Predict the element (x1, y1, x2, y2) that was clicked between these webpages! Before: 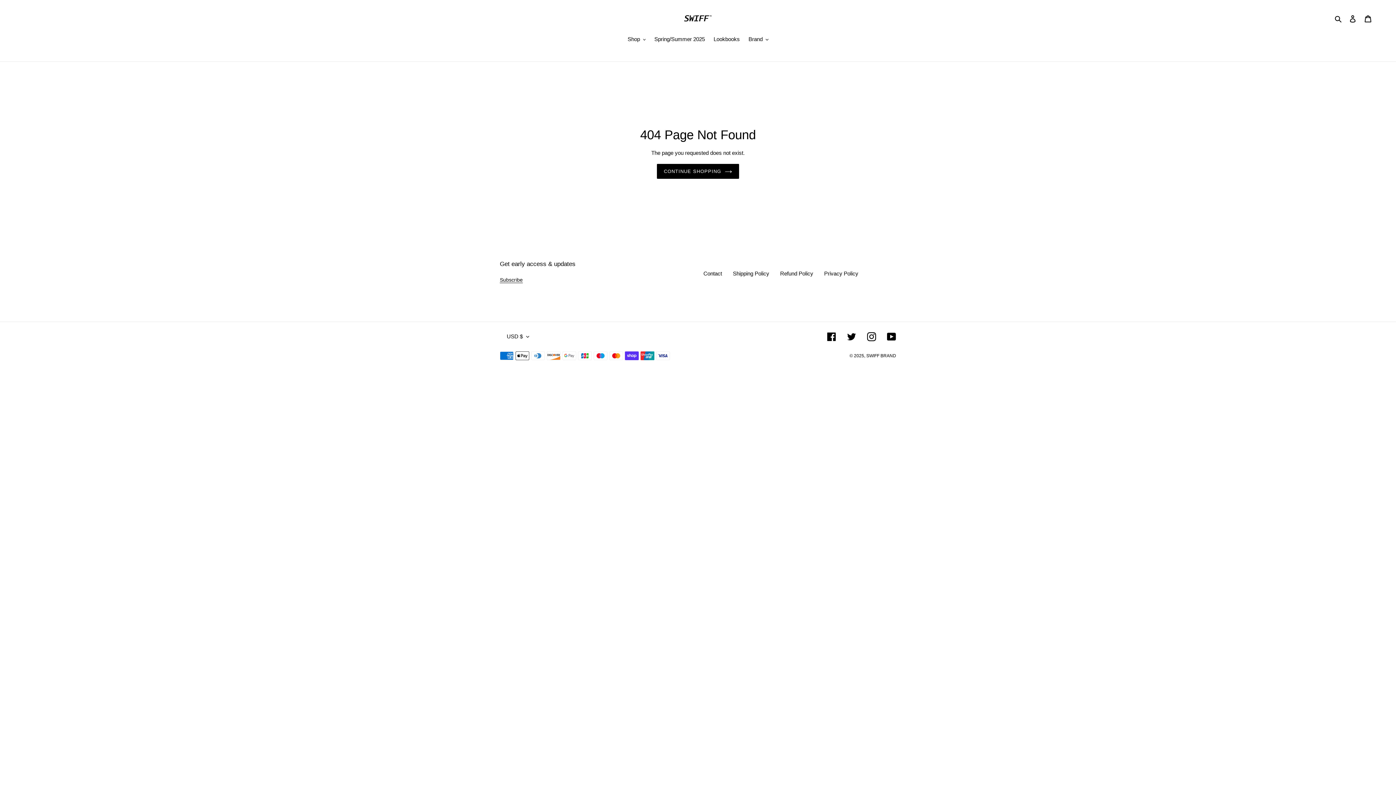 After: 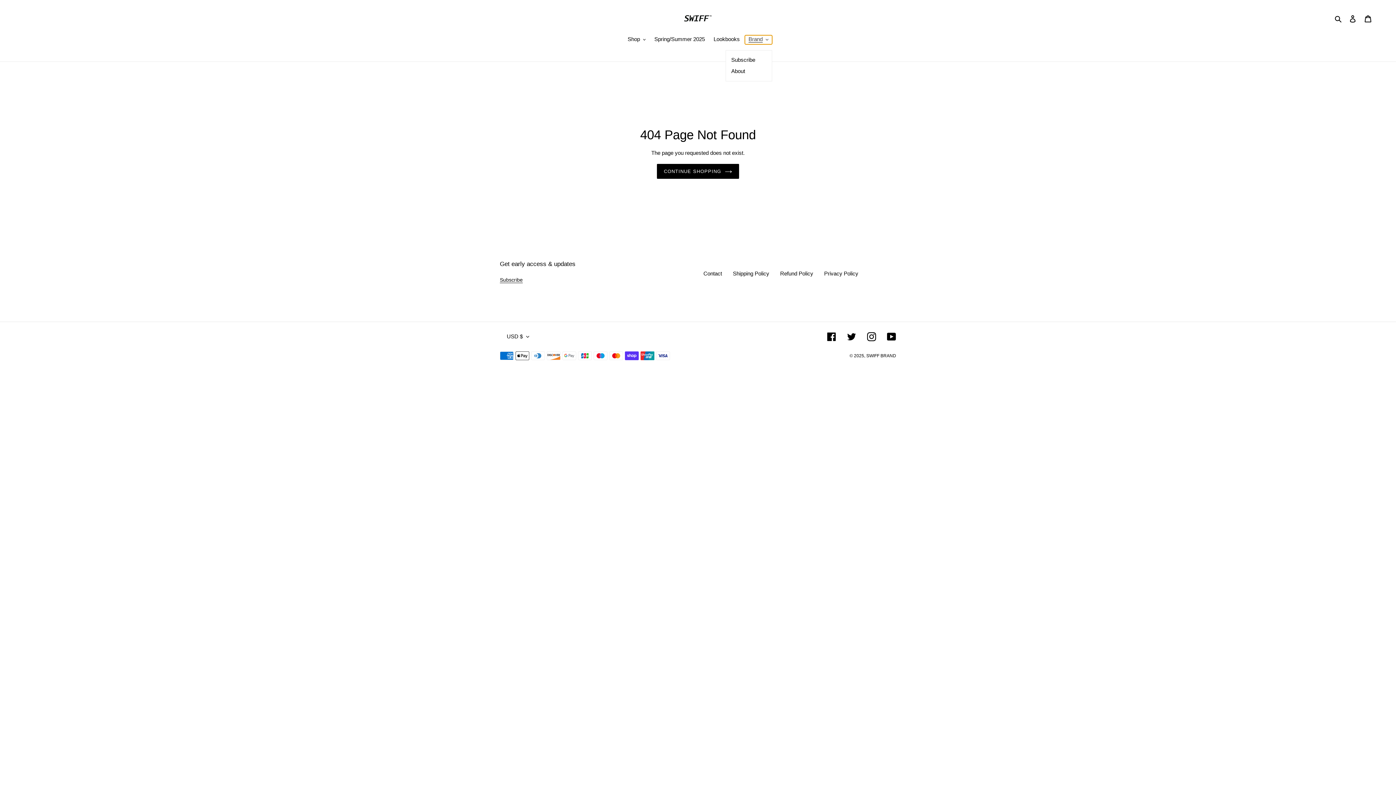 Action: label: Brand bbox: (745, 35, 772, 44)